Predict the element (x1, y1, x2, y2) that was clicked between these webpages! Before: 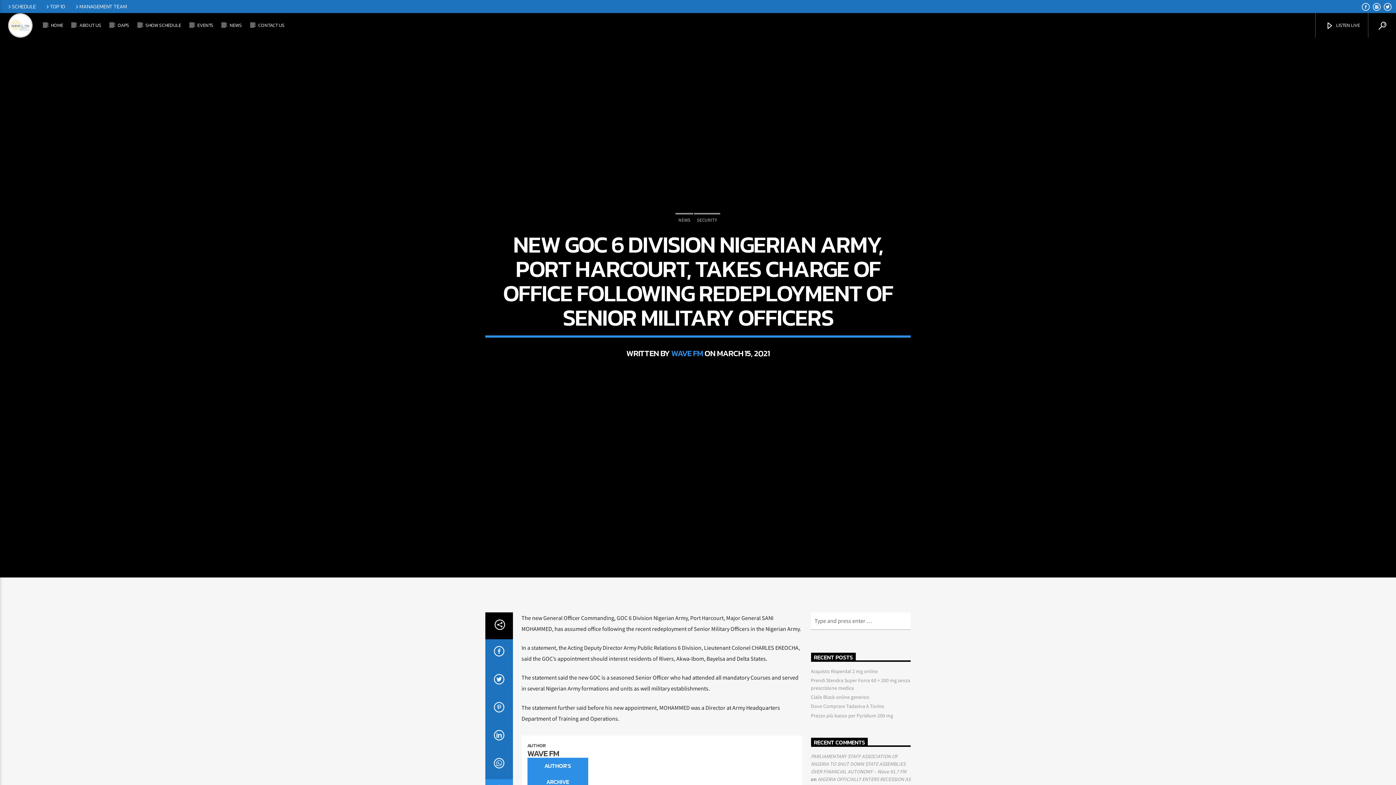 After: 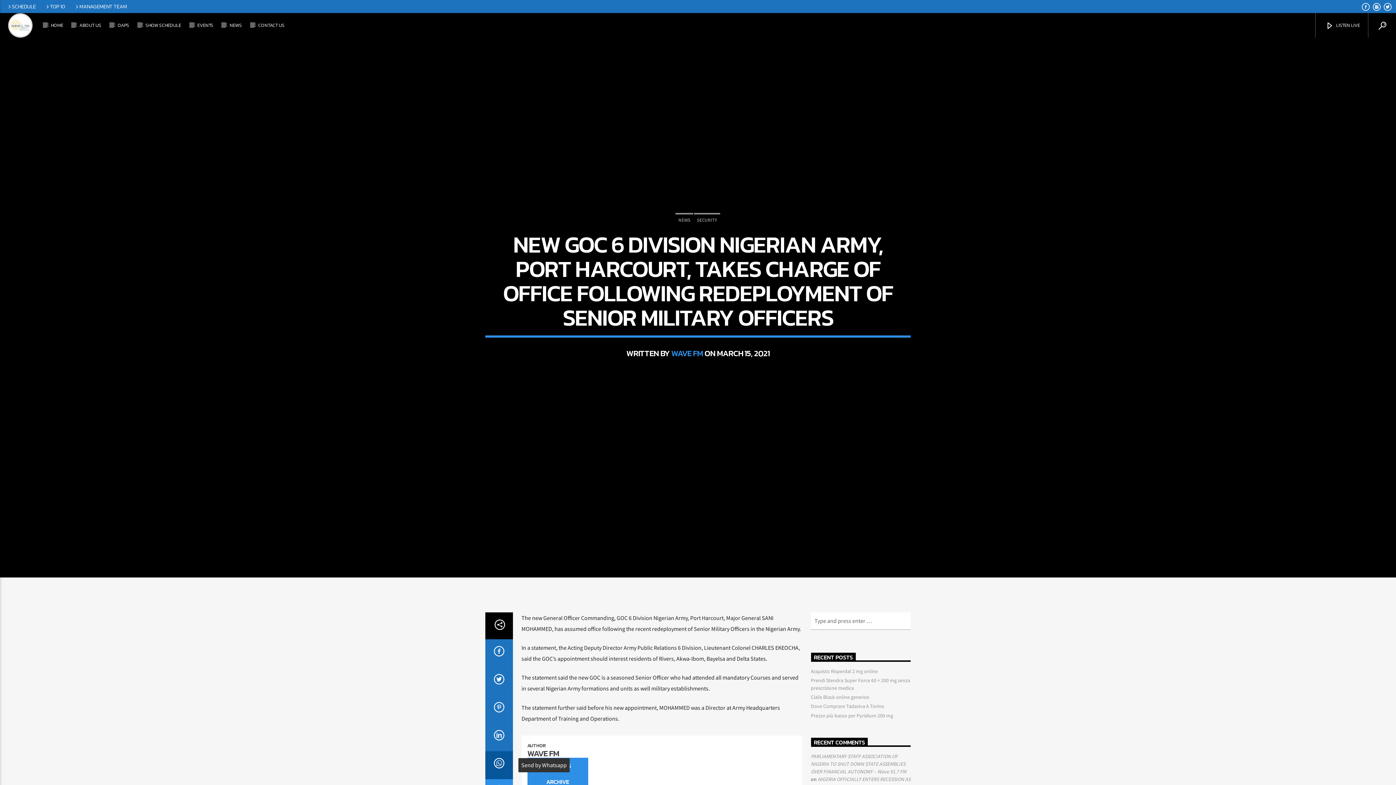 Action: bbox: (485, 751, 513, 779)